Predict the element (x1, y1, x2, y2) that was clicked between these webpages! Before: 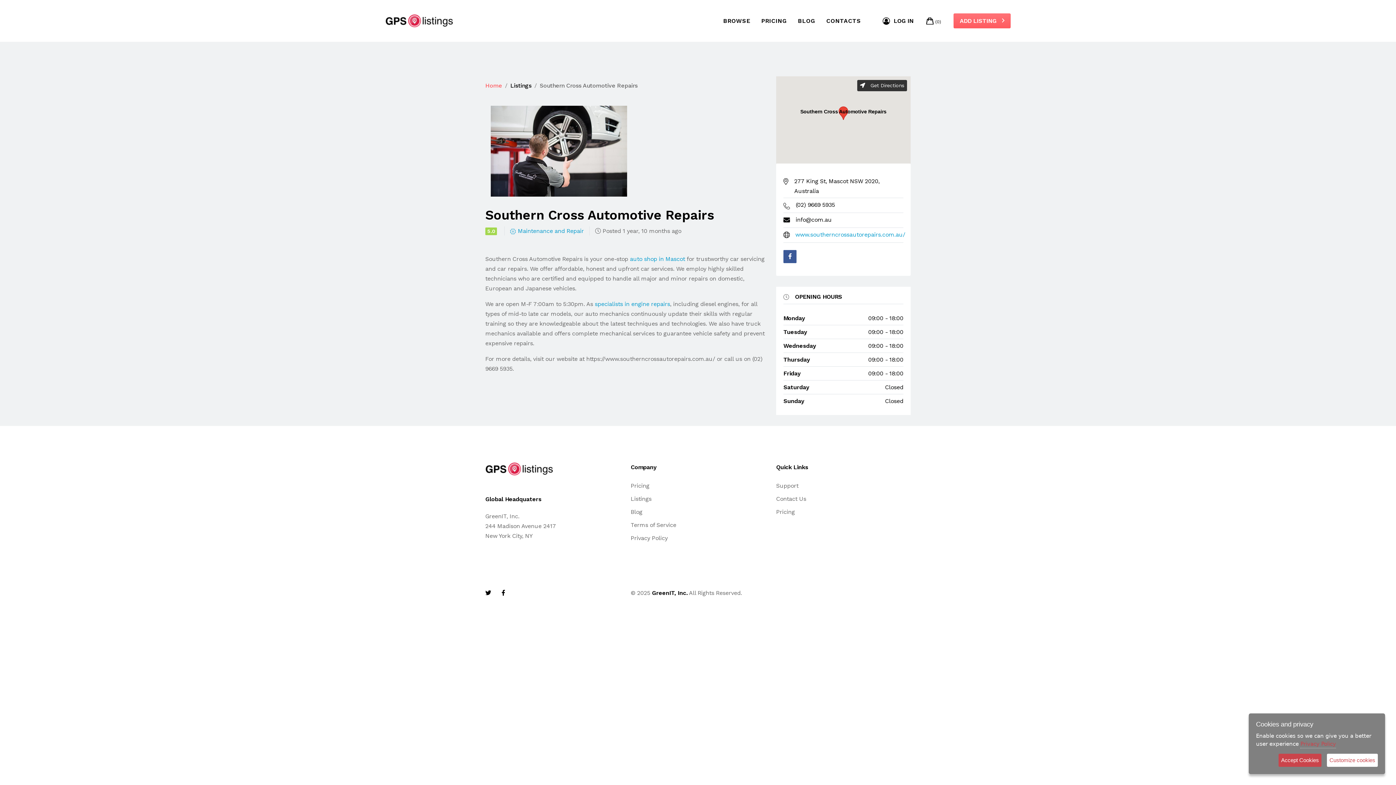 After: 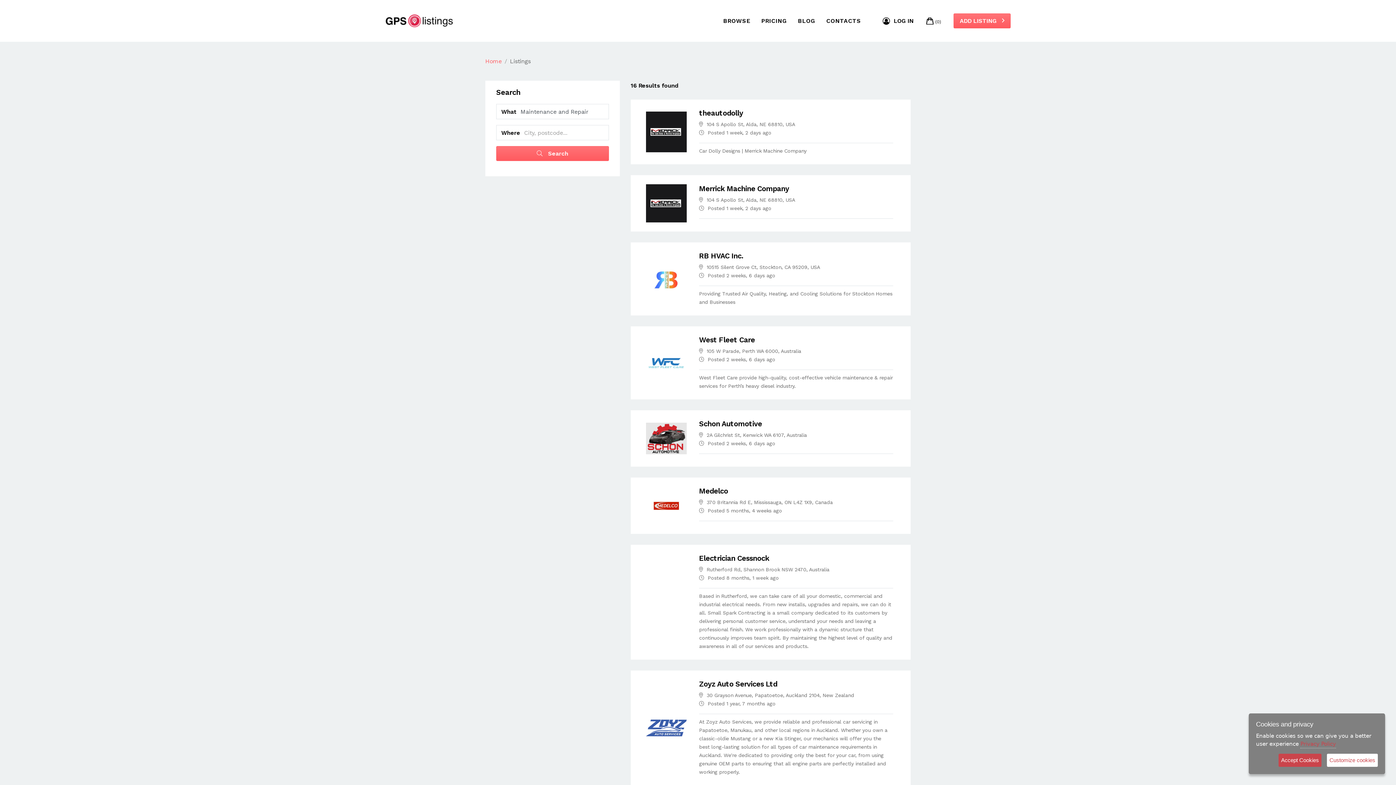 Action: bbox: (510, 226, 584, 236) label: Maintenance and Repair